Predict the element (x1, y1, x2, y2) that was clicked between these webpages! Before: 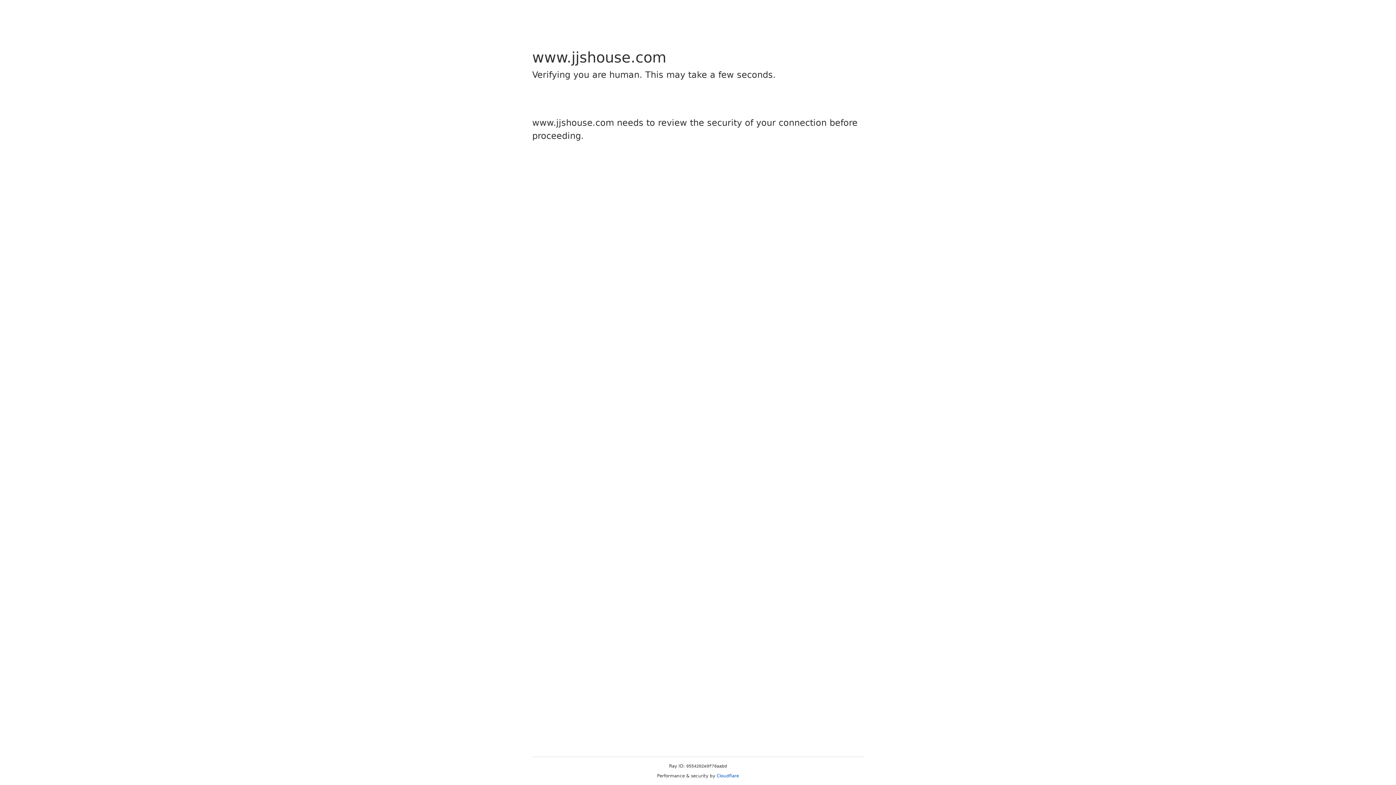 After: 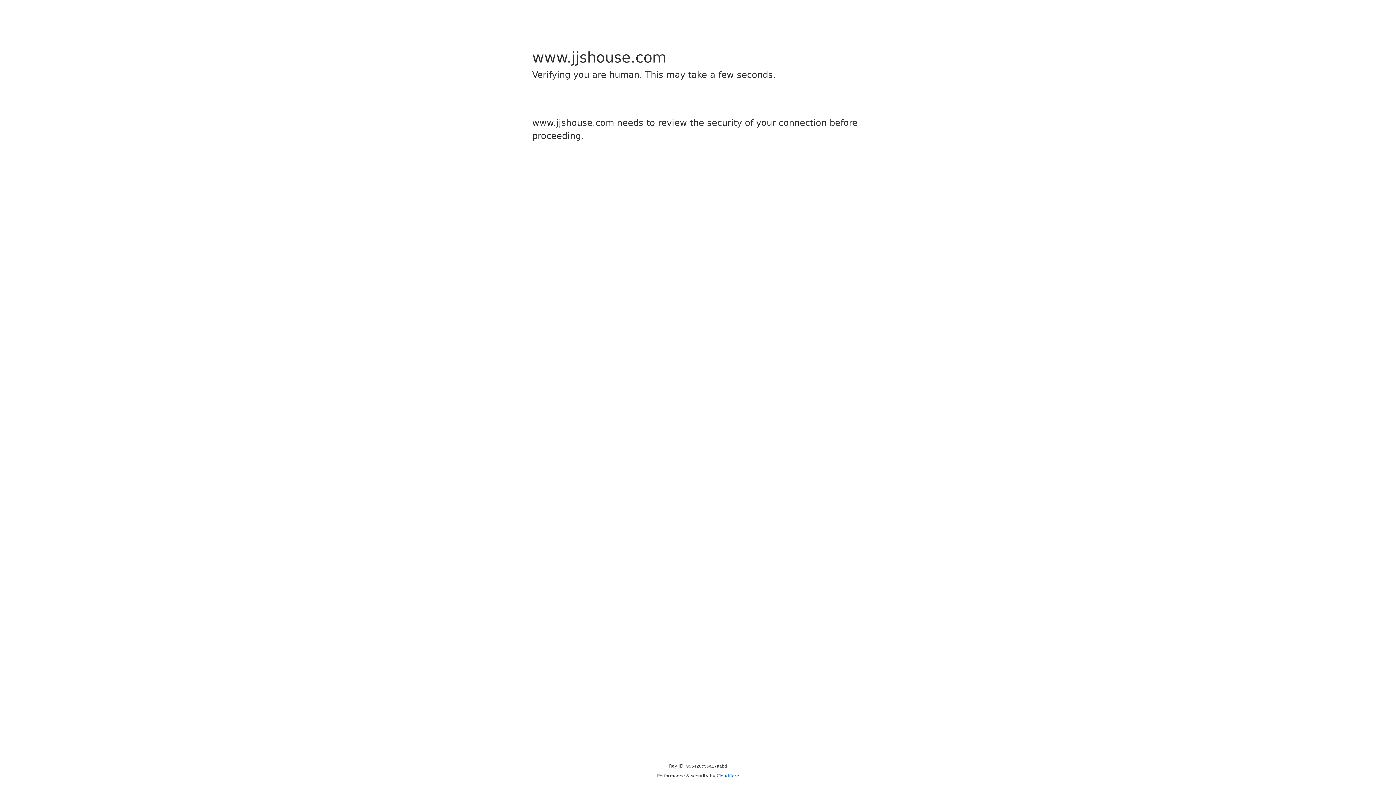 Action: label: Cloudflare bbox: (716, 773, 739, 778)